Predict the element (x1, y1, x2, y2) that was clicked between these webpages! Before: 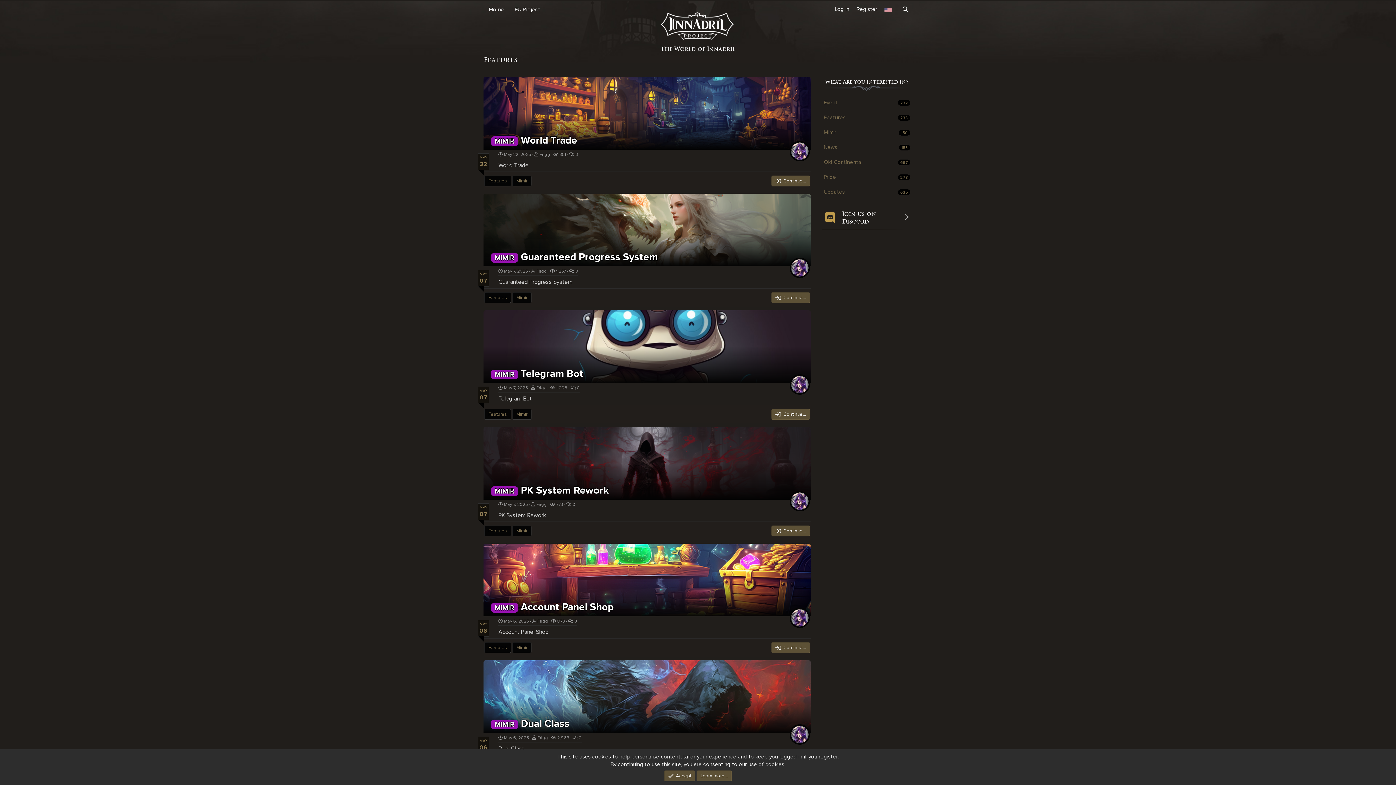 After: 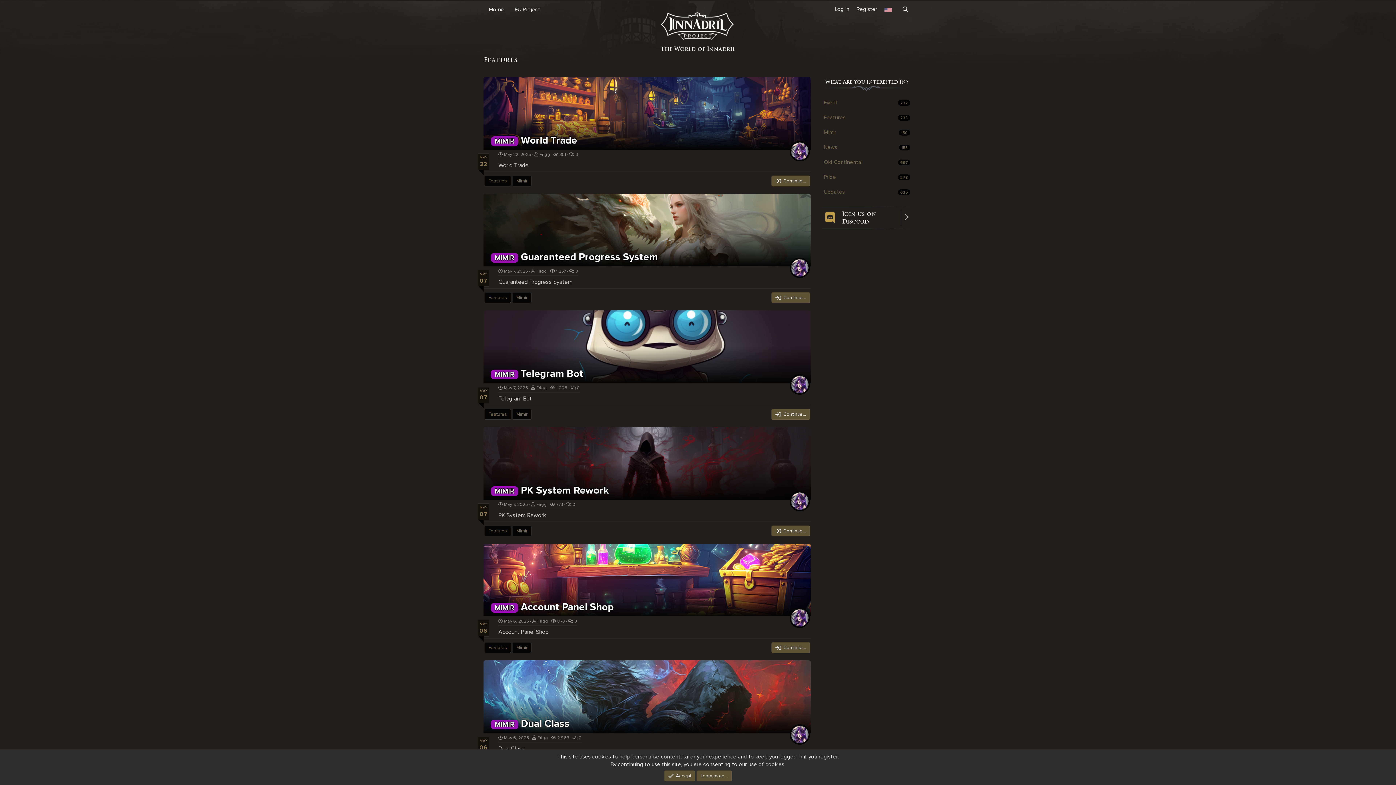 Action: label: Features bbox: (484, 292, 511, 303)